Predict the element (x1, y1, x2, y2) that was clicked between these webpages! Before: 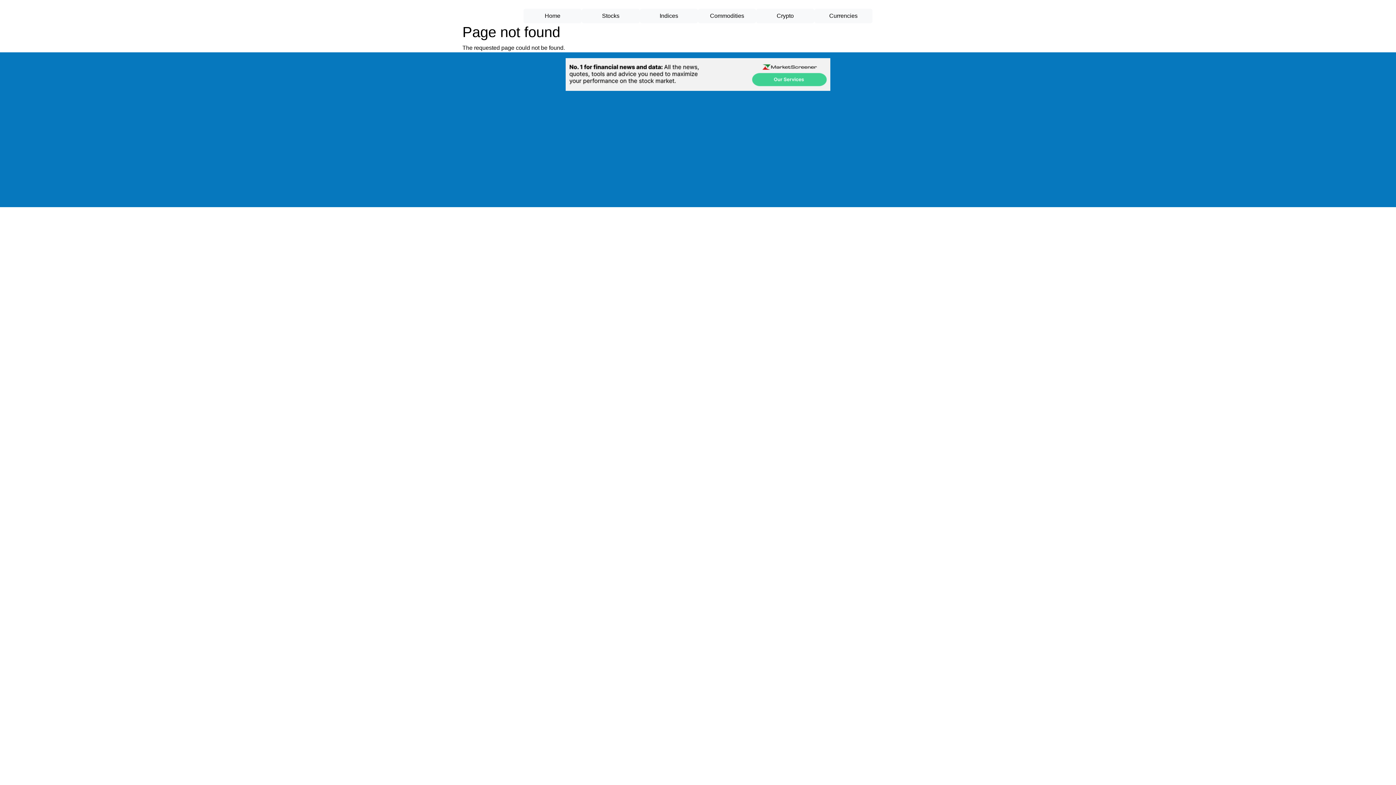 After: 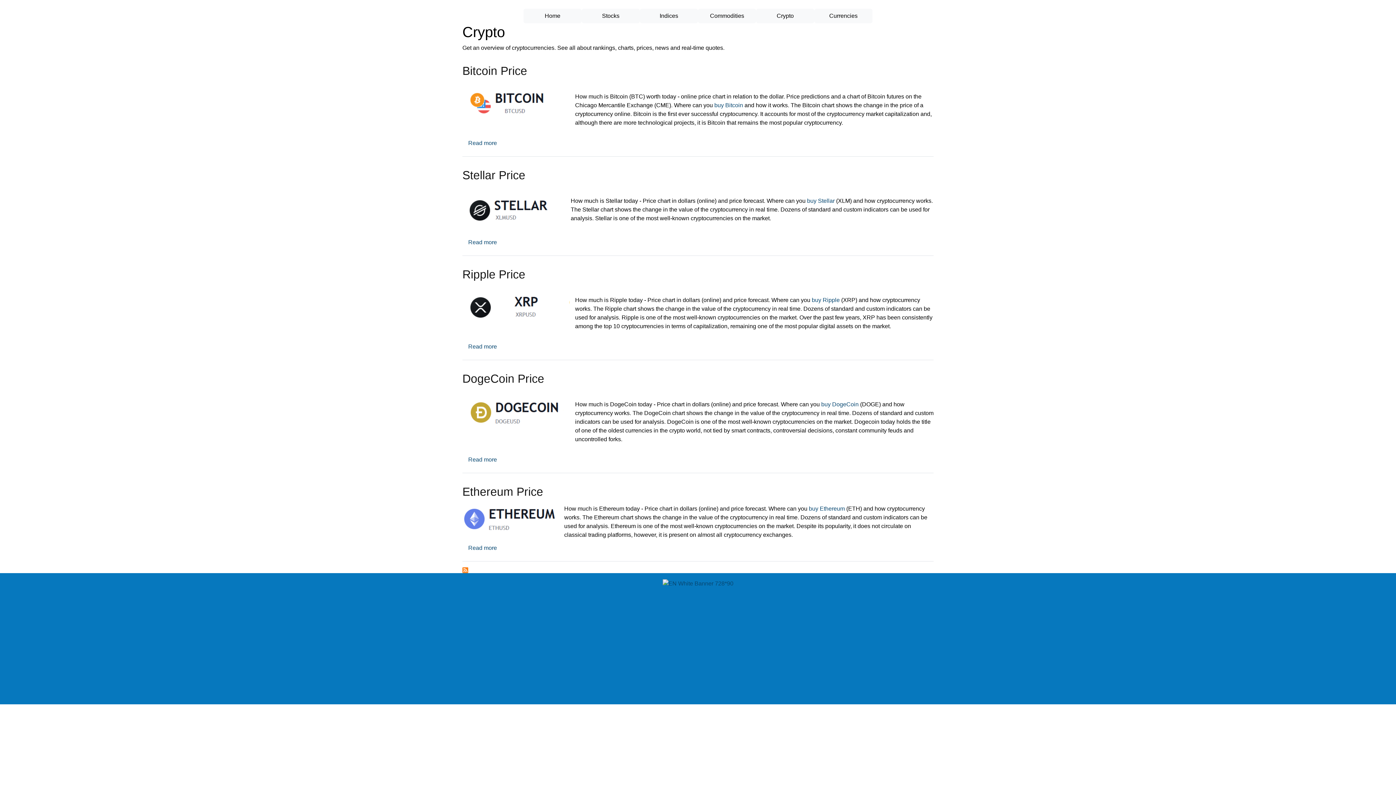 Action: label: Crypto bbox: (756, 8, 814, 23)